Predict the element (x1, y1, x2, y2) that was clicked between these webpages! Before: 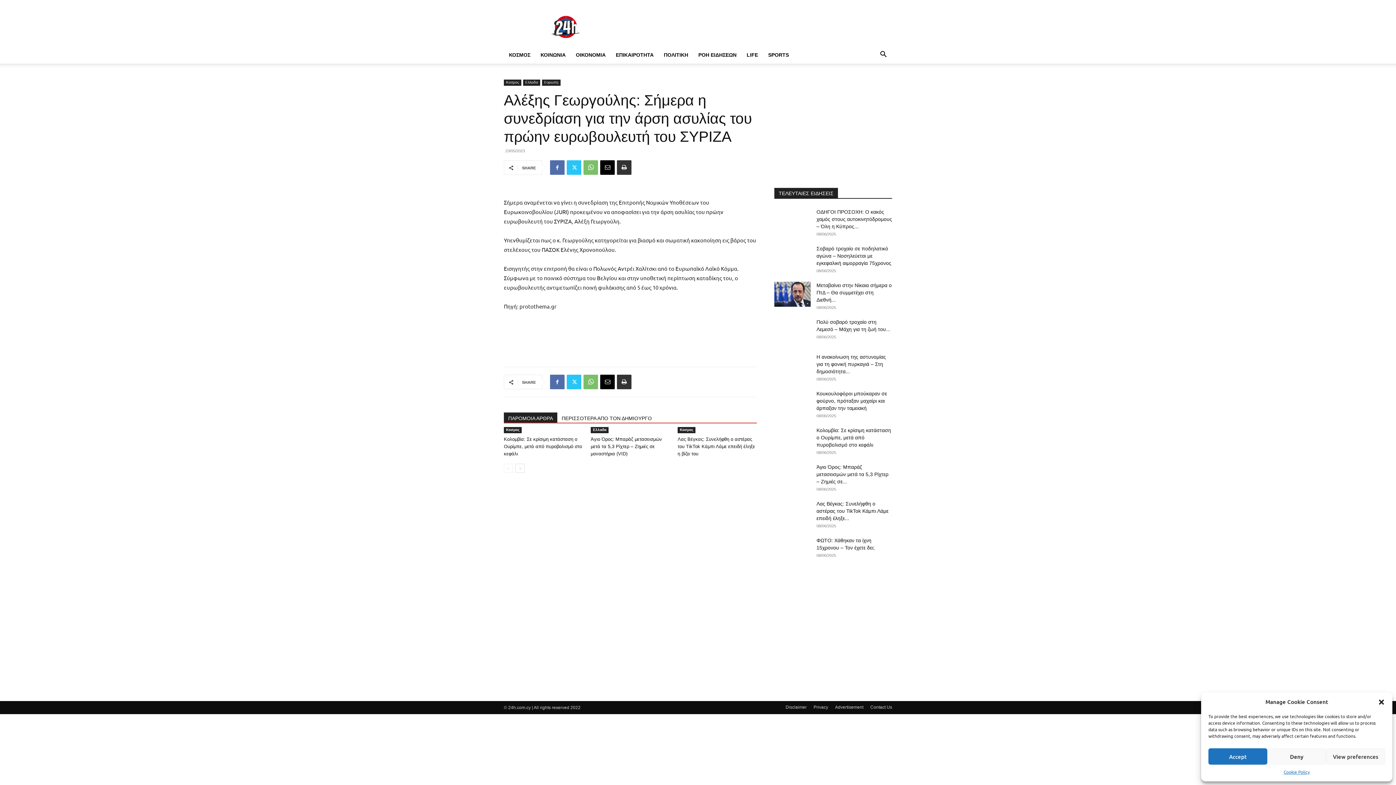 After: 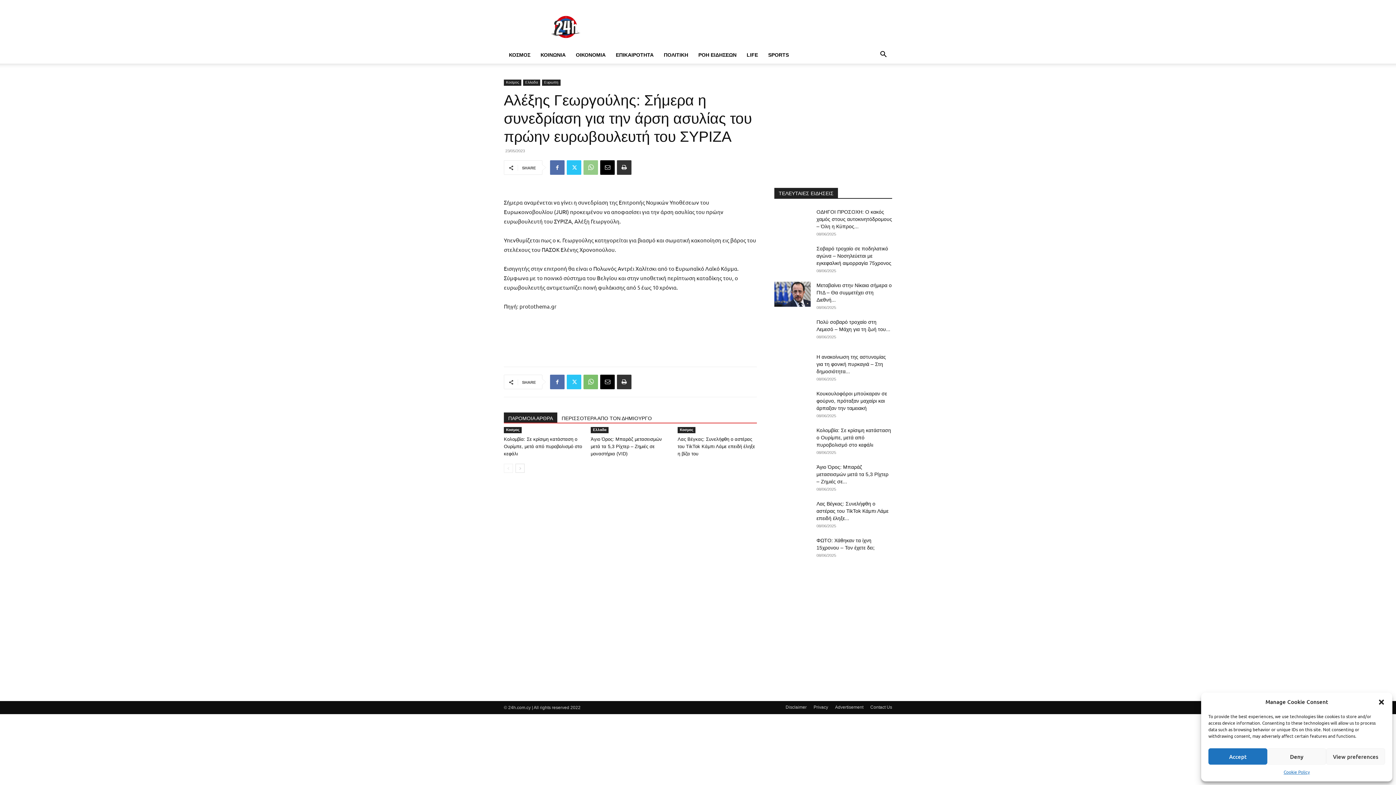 Action: bbox: (583, 160, 598, 174)